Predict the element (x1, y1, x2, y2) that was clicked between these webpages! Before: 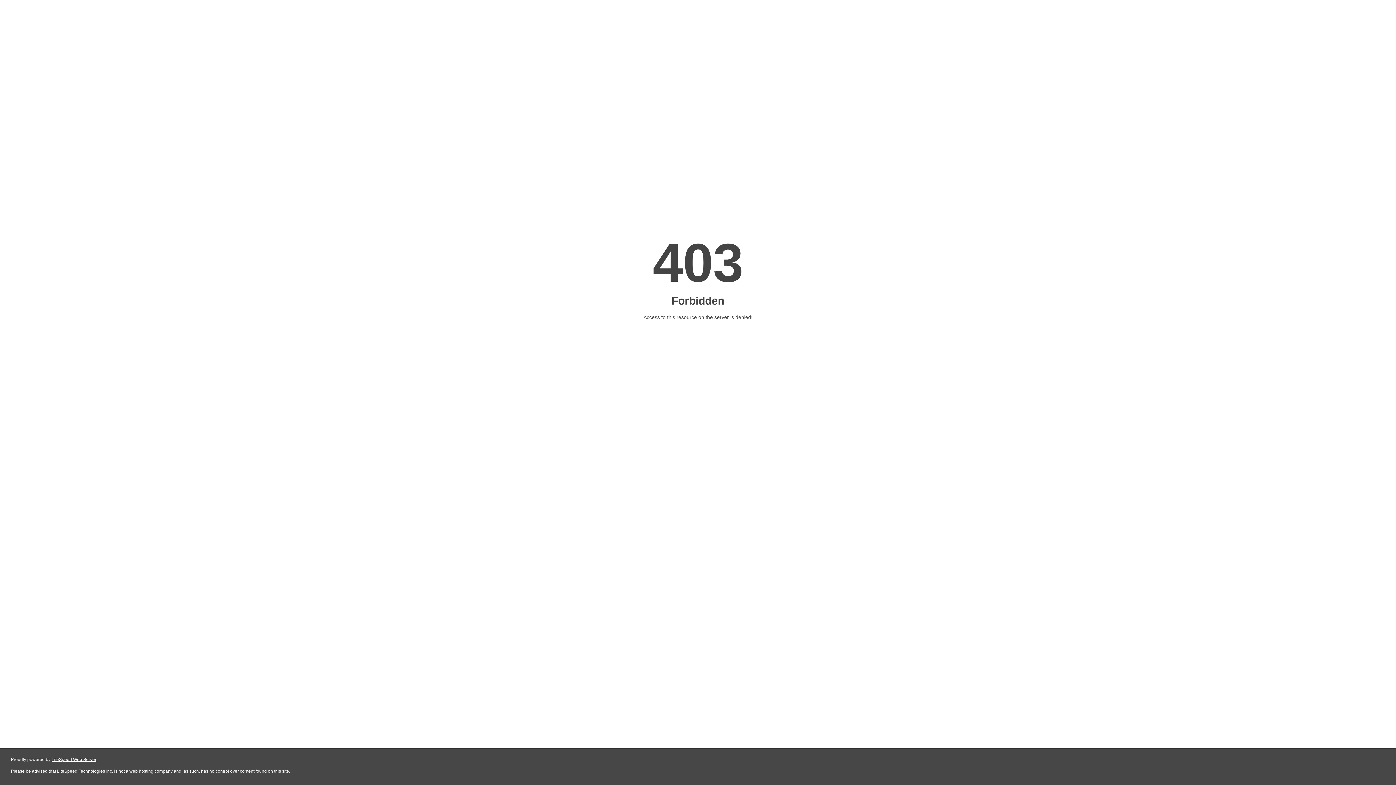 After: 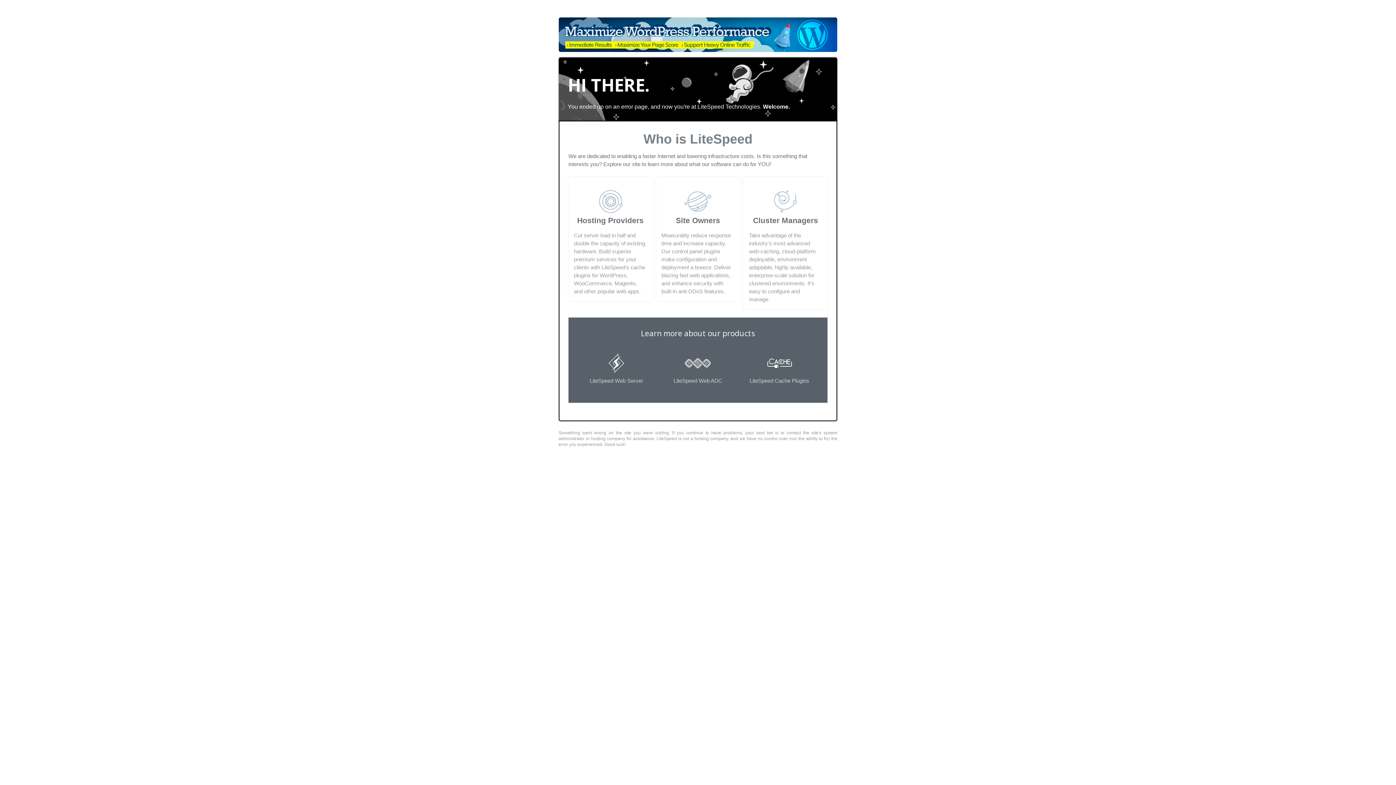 Action: bbox: (51, 757, 96, 762) label: LiteSpeed Web Server